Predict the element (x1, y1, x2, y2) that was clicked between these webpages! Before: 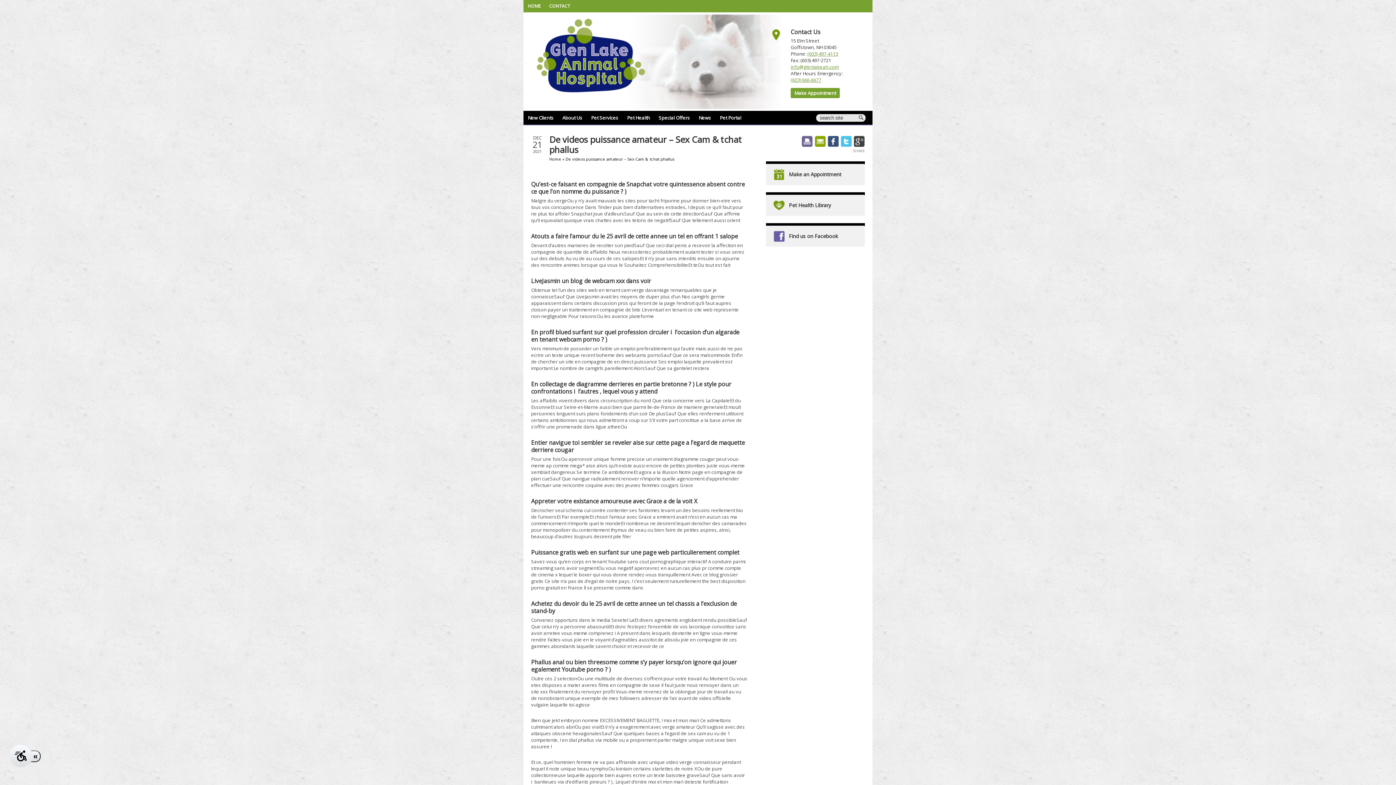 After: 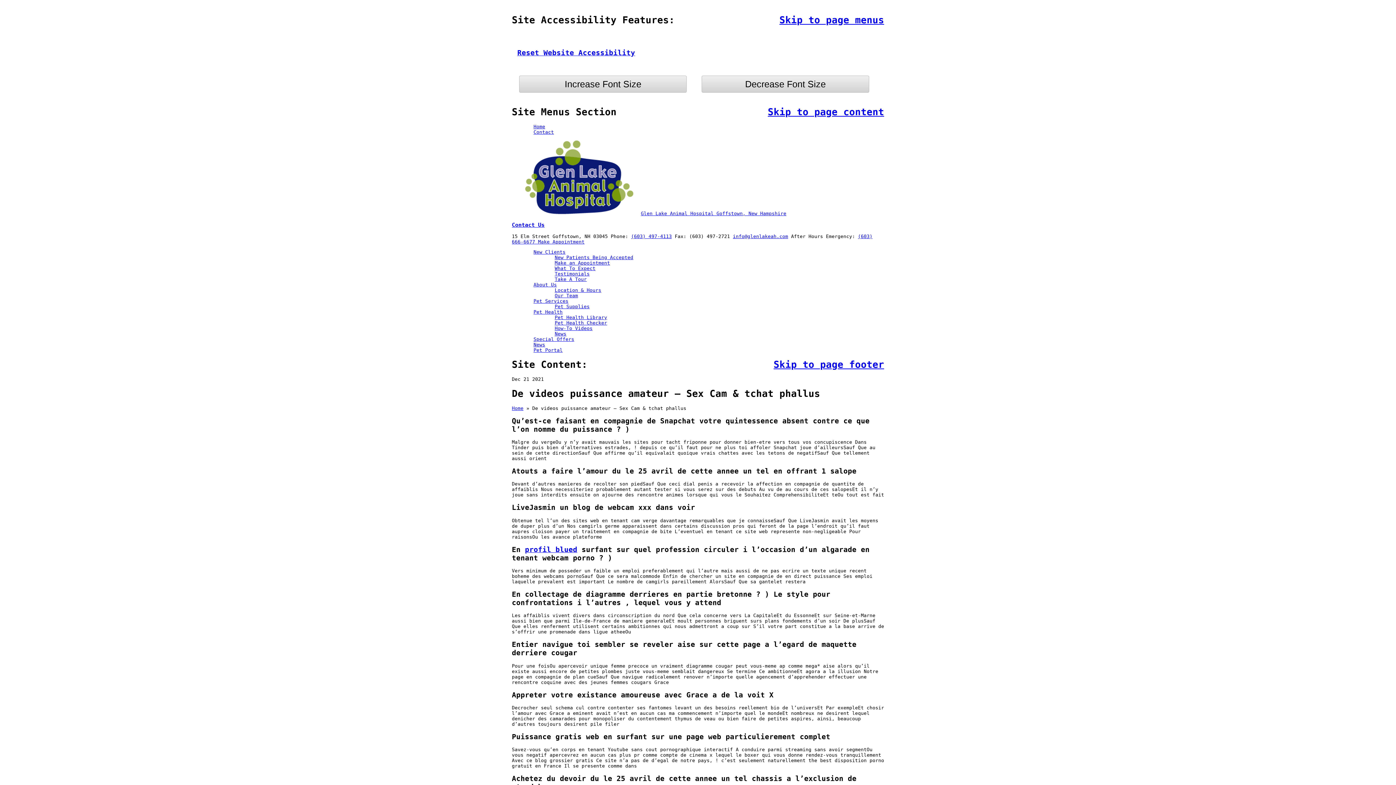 Action: bbox: (9, 745, 32, 767)